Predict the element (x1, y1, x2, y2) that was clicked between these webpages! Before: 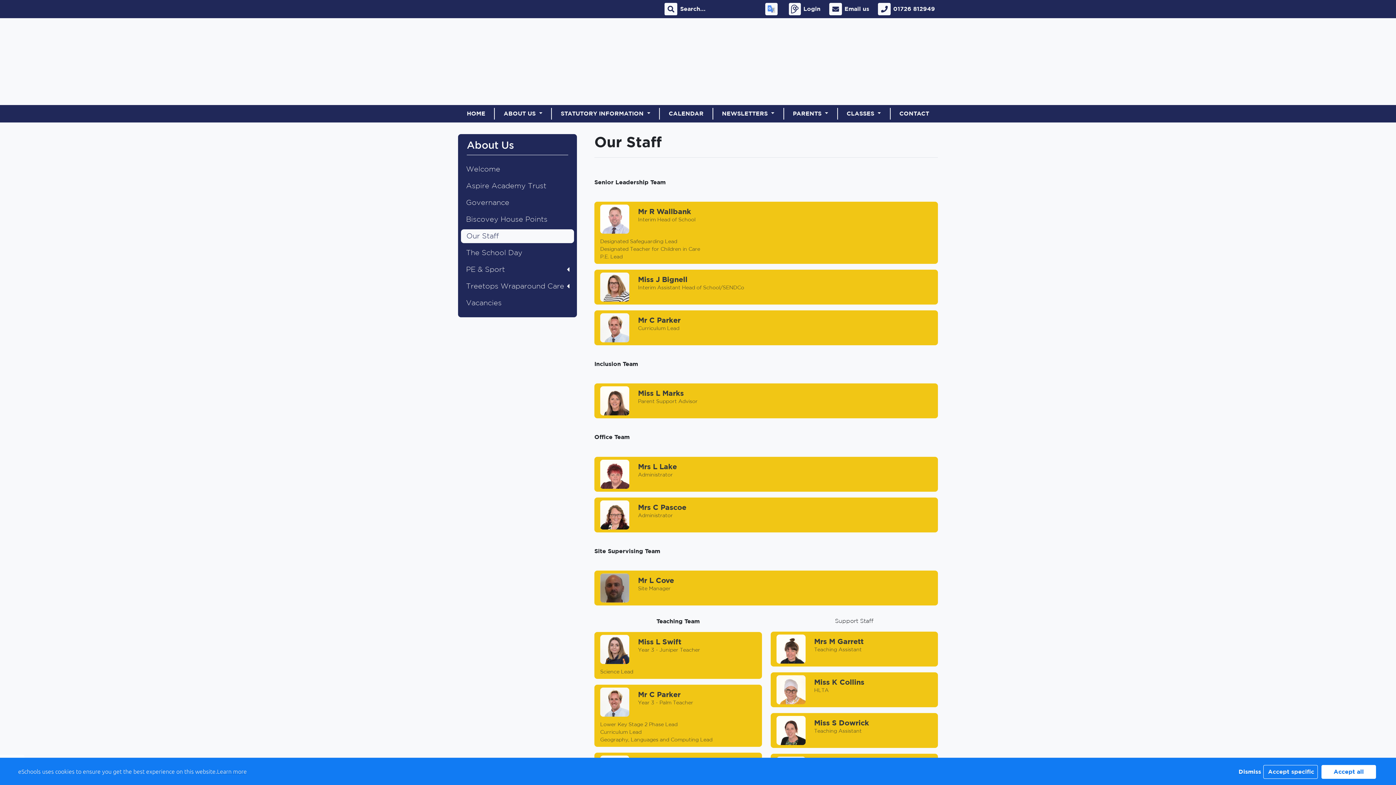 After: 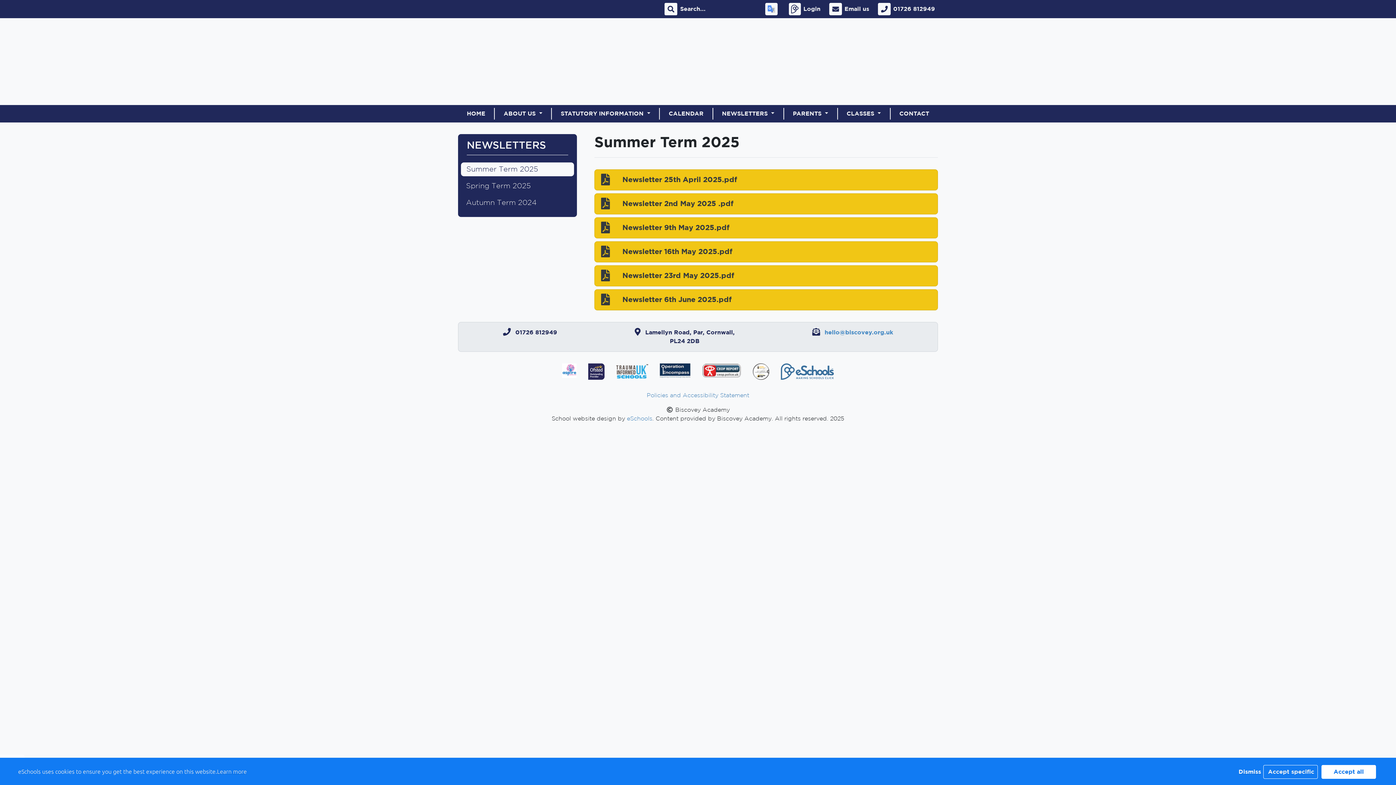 Action: label: NEWSLETTERS  bbox: (713, 108, 783, 119)